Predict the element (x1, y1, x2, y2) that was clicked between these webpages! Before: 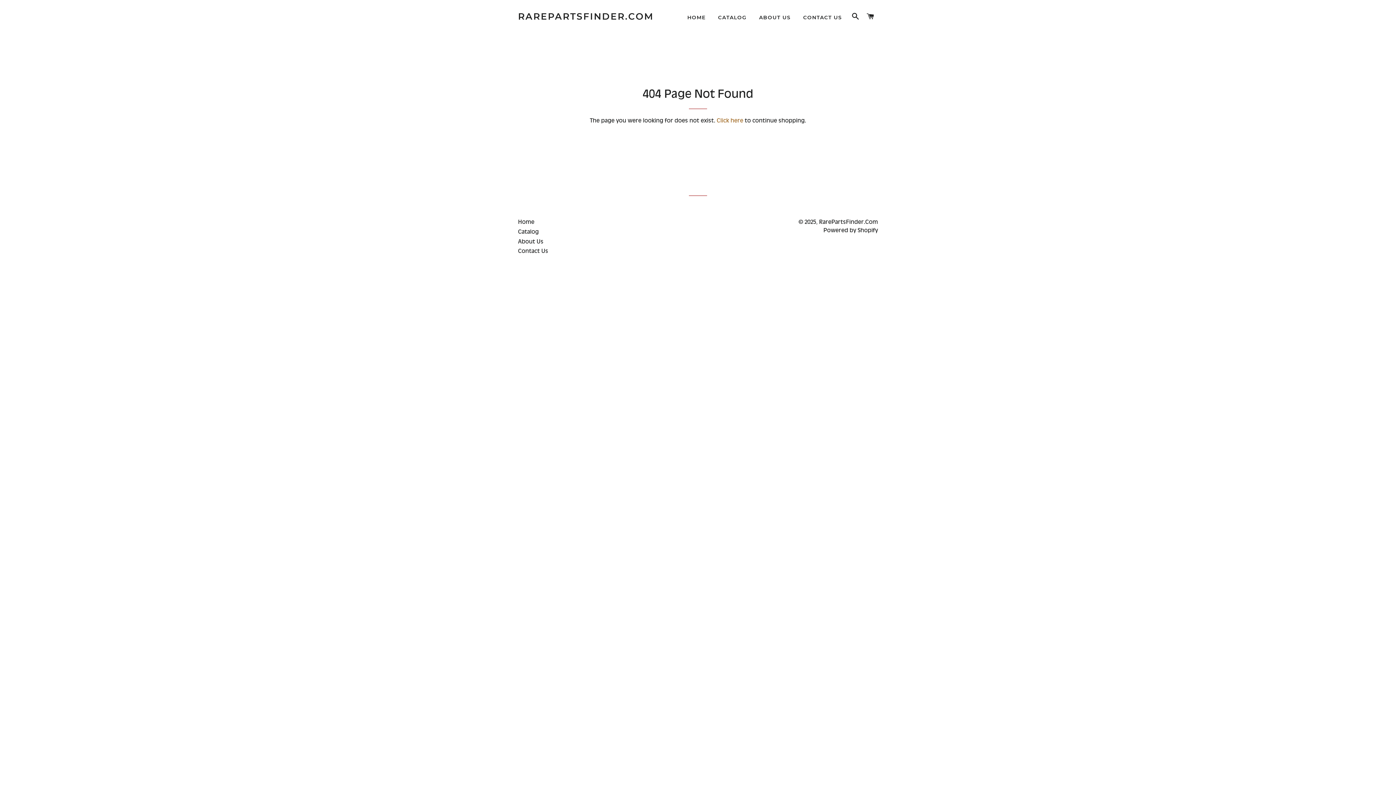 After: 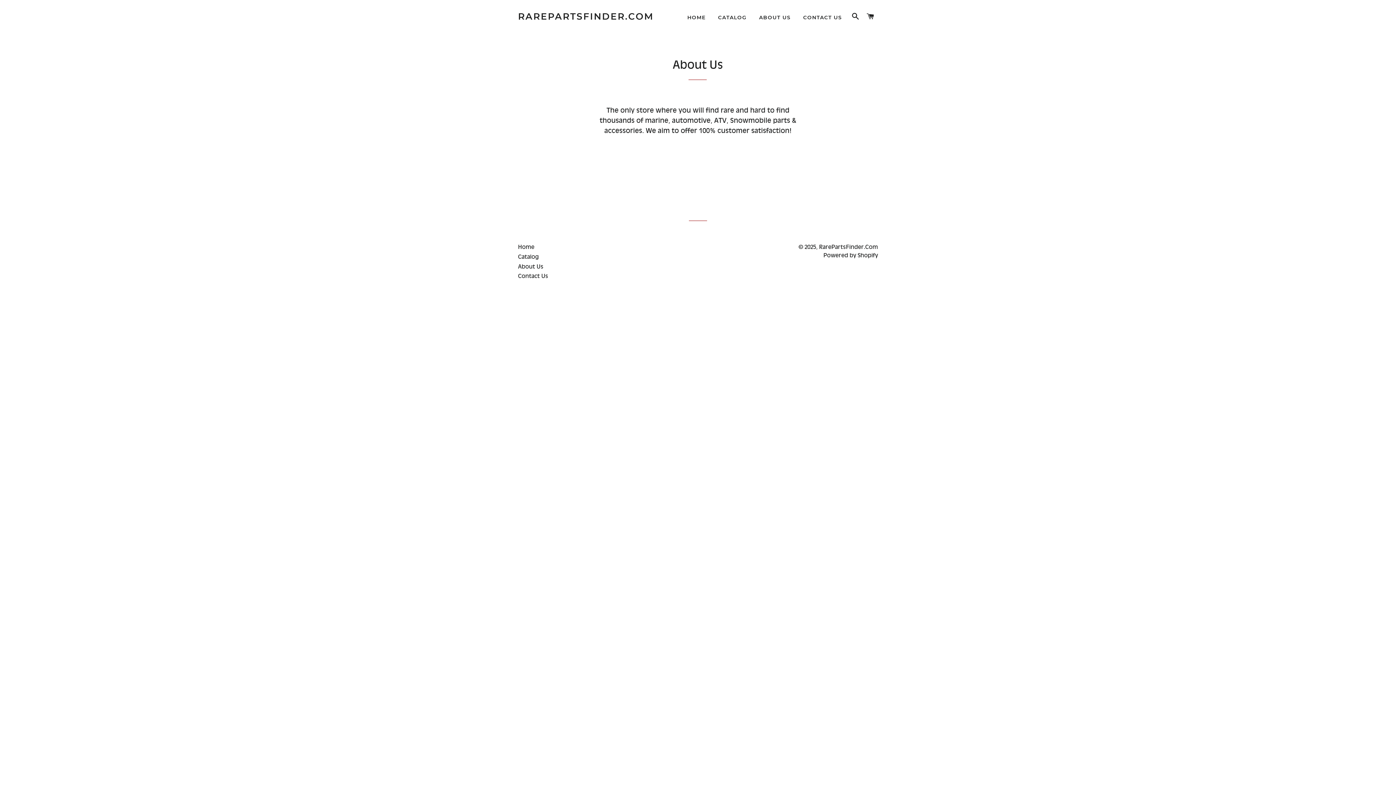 Action: bbox: (753, 8, 796, 26) label: ABOUT US